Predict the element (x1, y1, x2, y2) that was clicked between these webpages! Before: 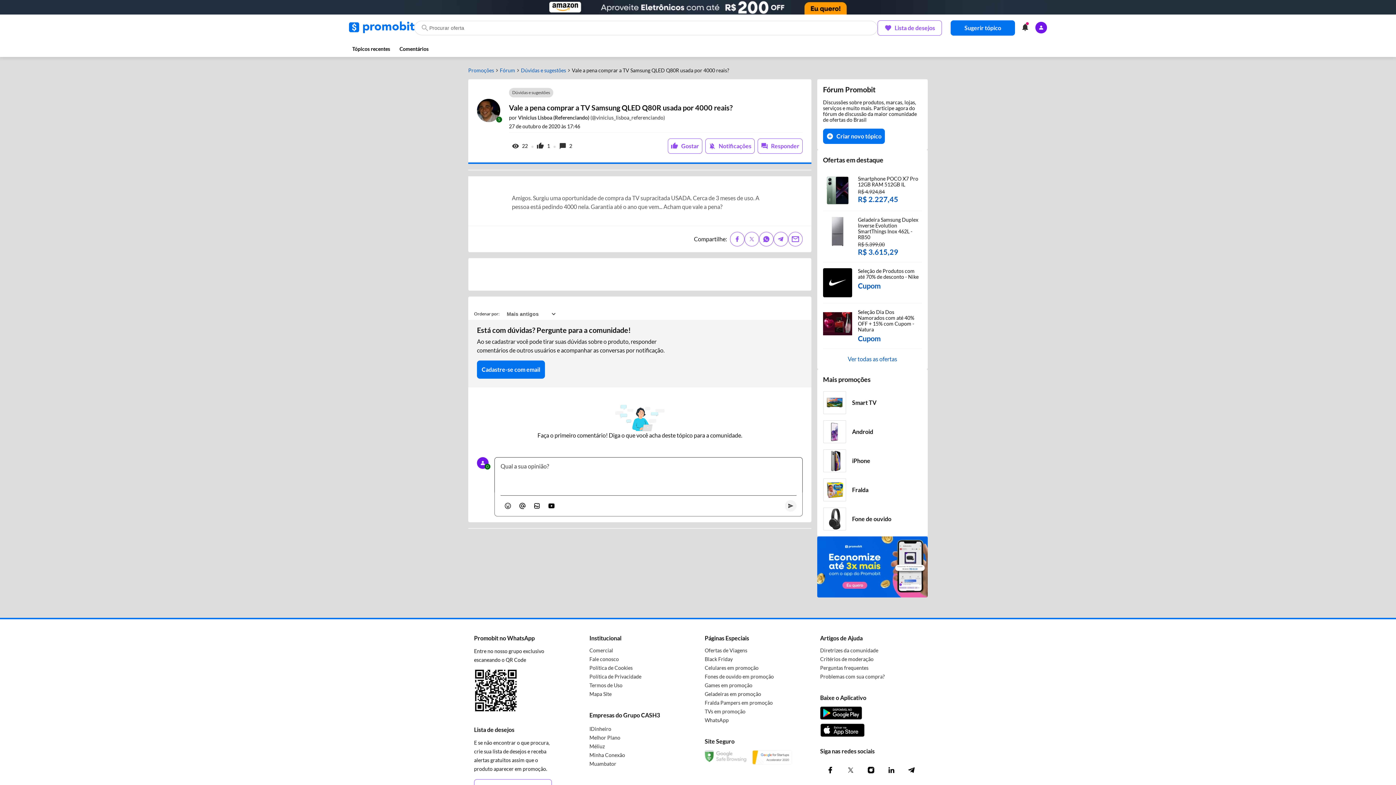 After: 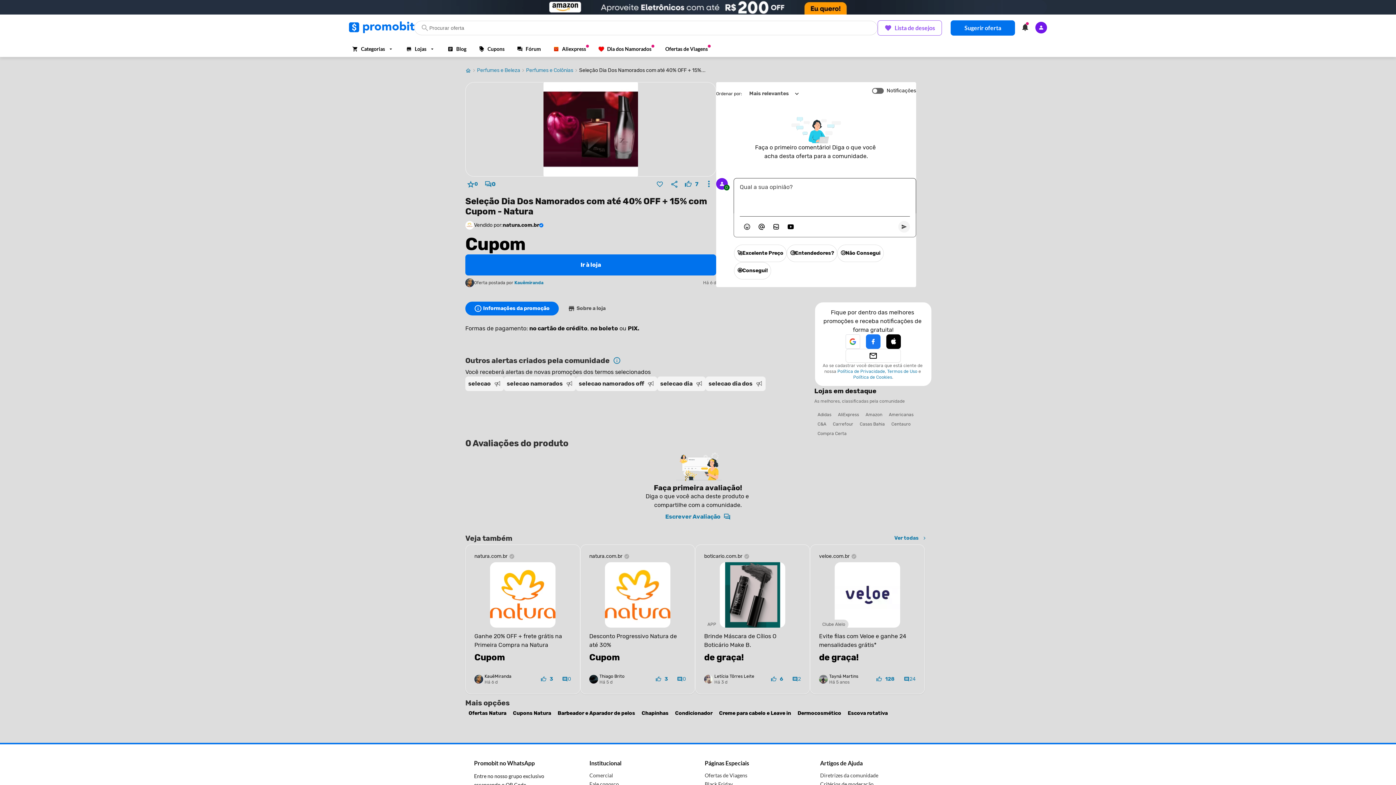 Action: label: Seleção Dia Dos Namorados com até 40% OFF + 15% com Cupom - Natura

Cupom bbox: (823, 303, 922, 349)